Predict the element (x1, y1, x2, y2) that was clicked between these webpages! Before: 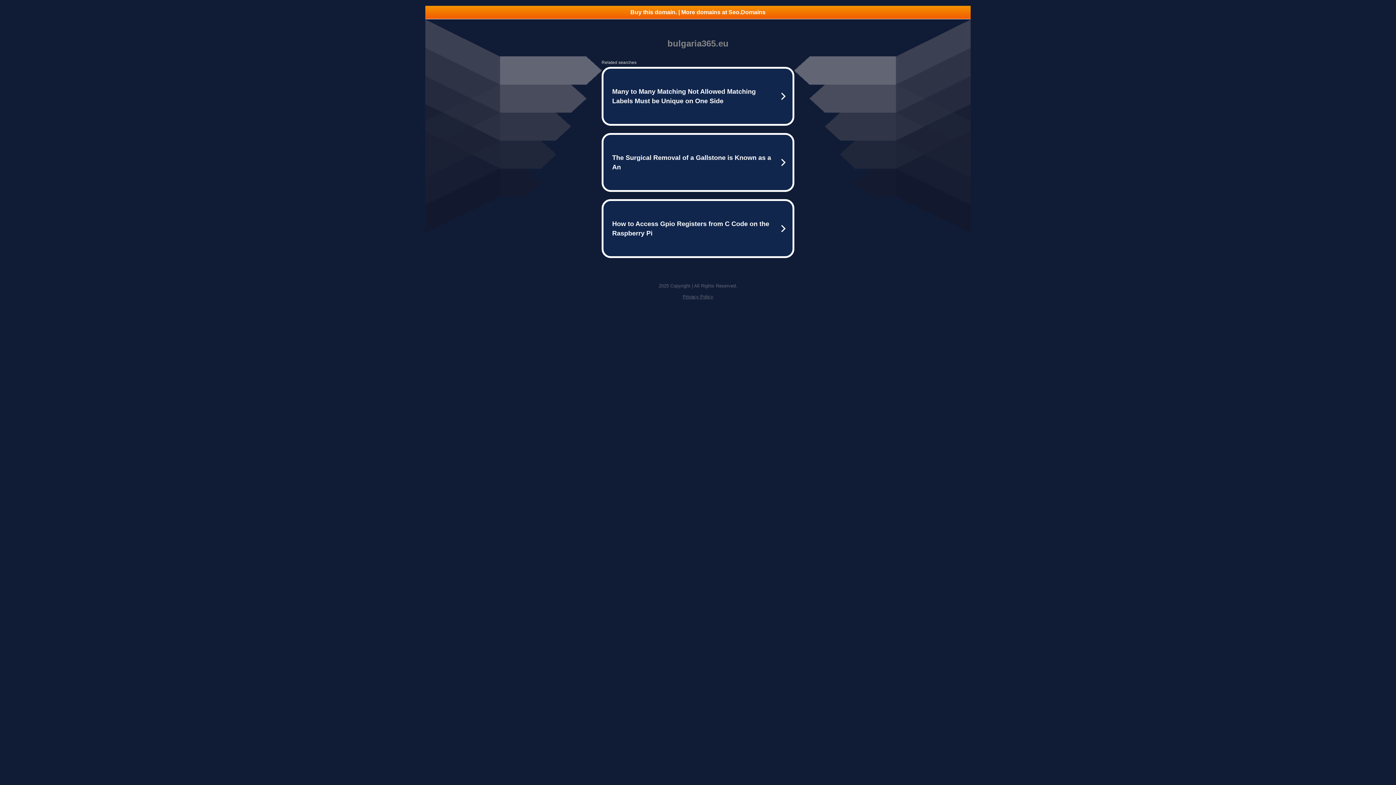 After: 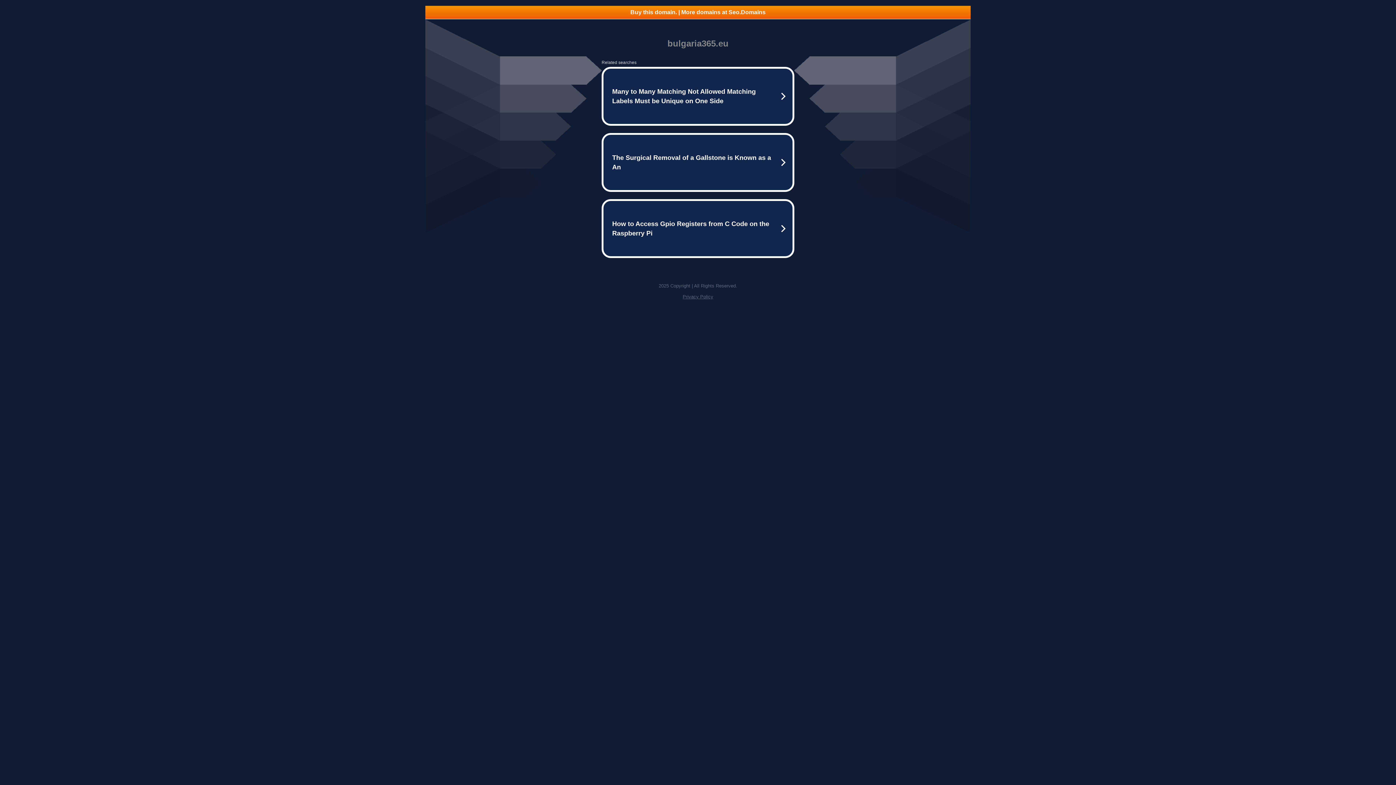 Action: bbox: (682, 294, 713, 299) label: Privacy Policy